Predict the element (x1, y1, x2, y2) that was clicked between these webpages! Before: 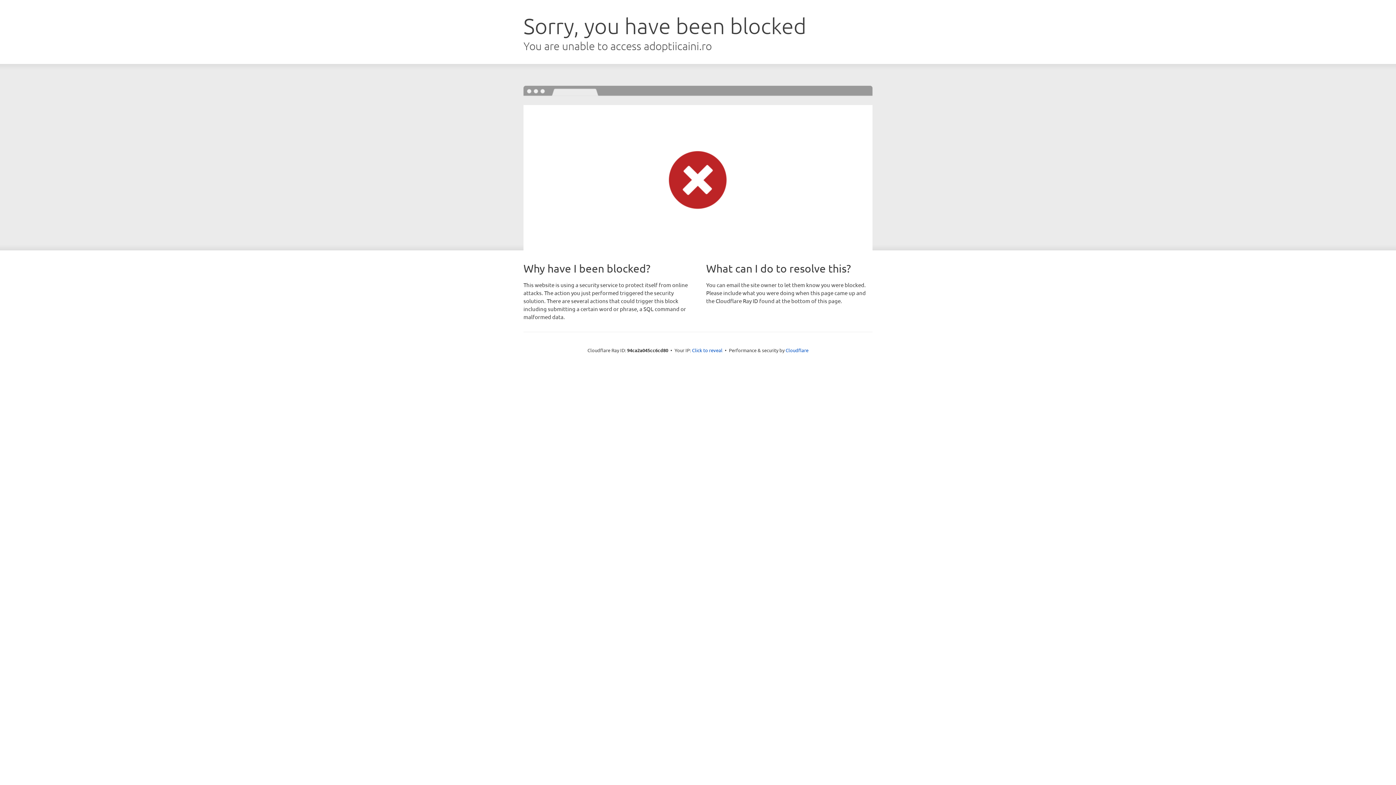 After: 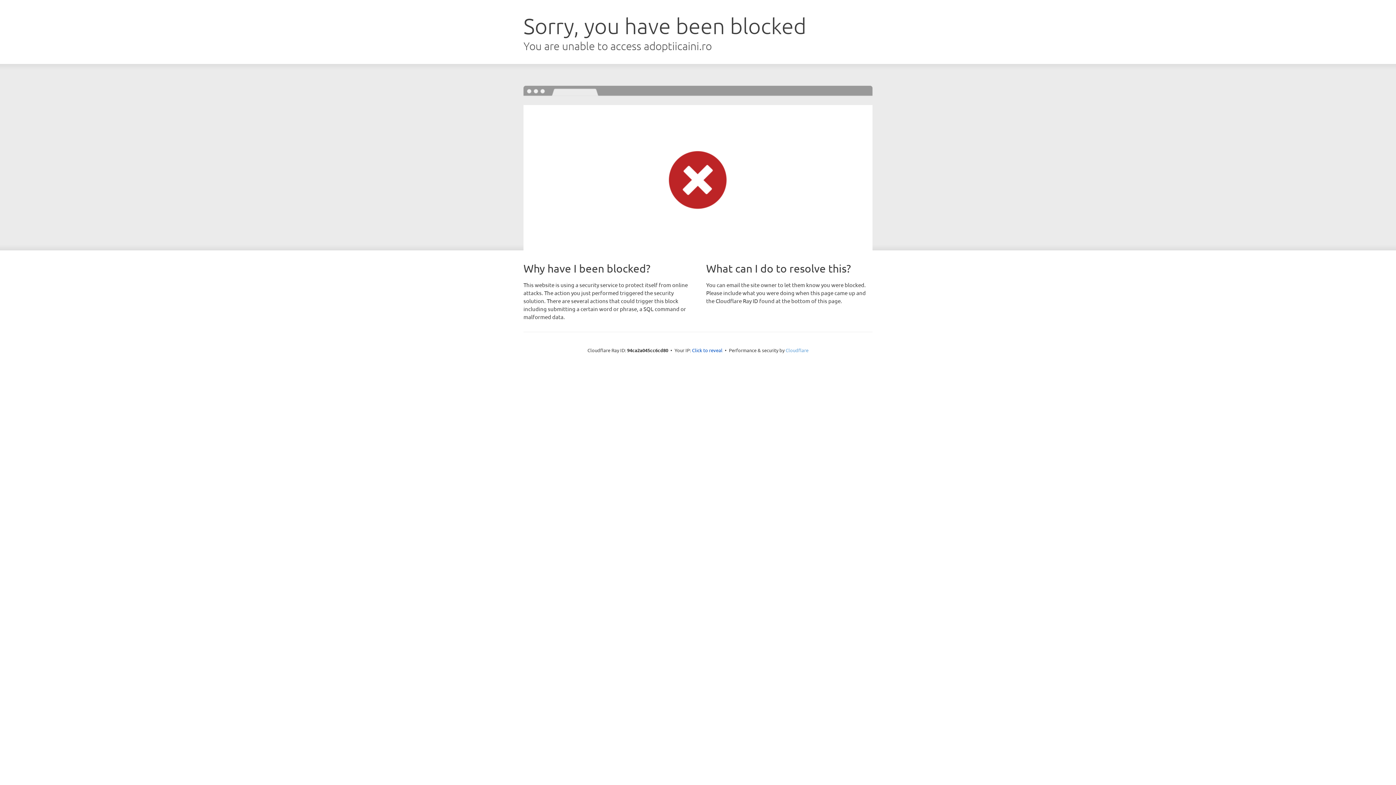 Action: bbox: (785, 347, 808, 353) label: Cloudflare